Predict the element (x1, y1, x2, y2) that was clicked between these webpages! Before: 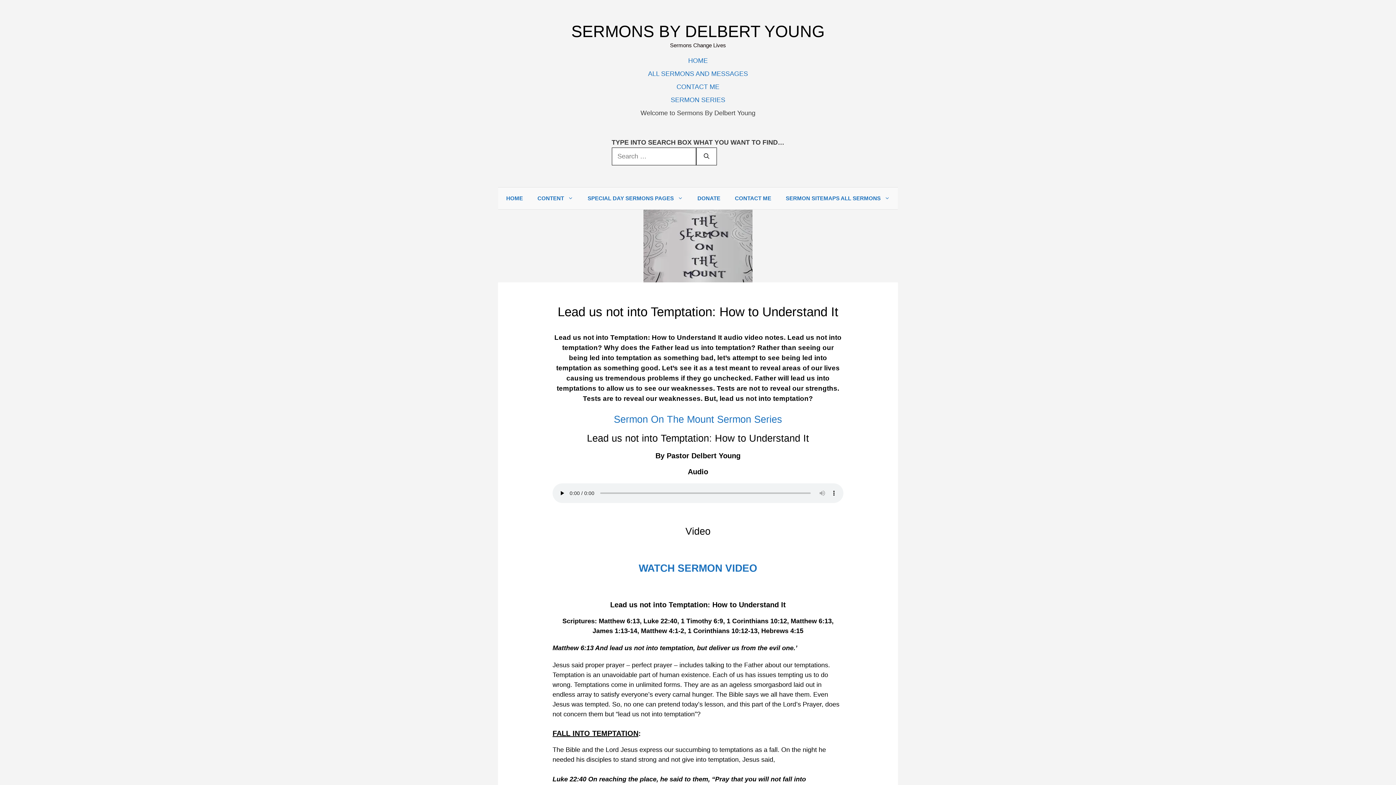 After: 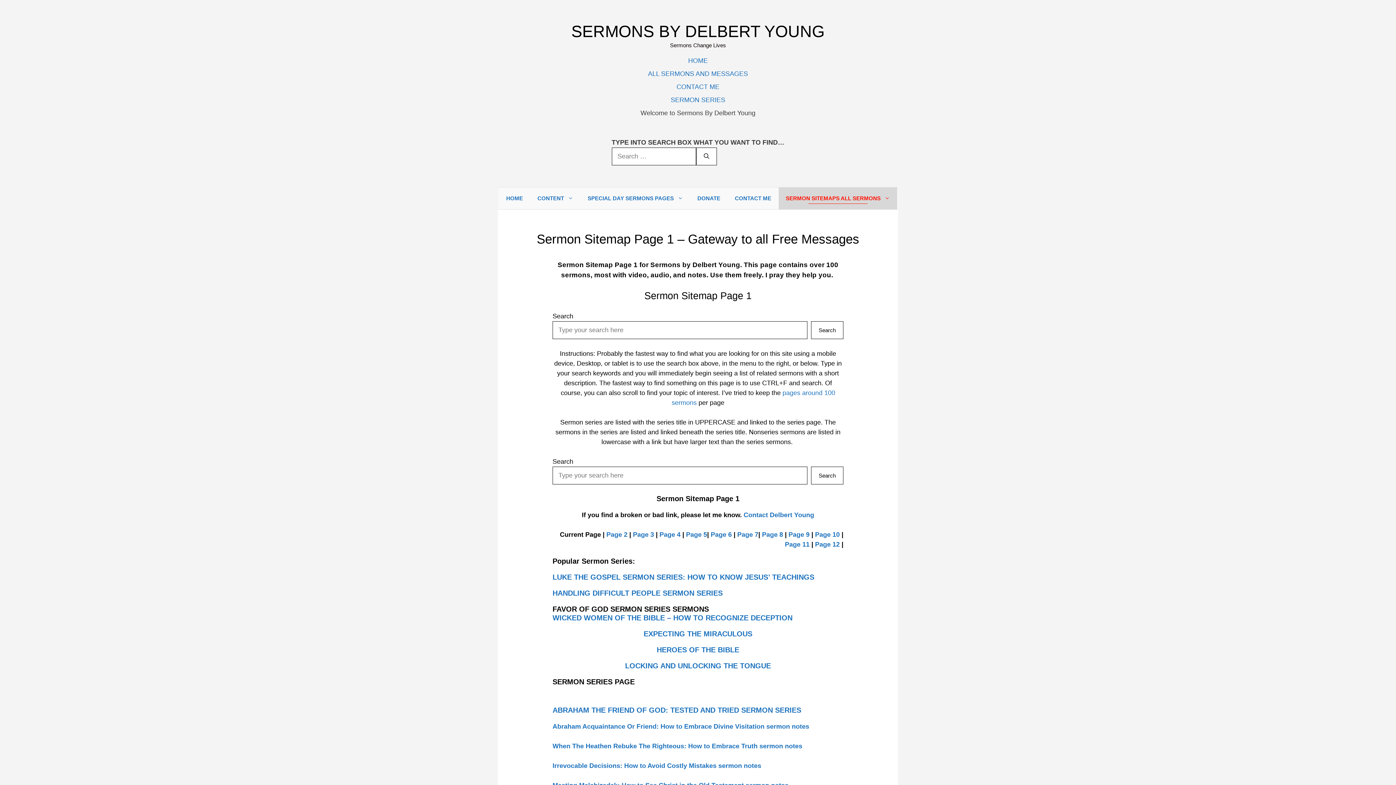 Action: bbox: (778, 187, 897, 209) label: SERMON SITEMAPS ALL SERMONS